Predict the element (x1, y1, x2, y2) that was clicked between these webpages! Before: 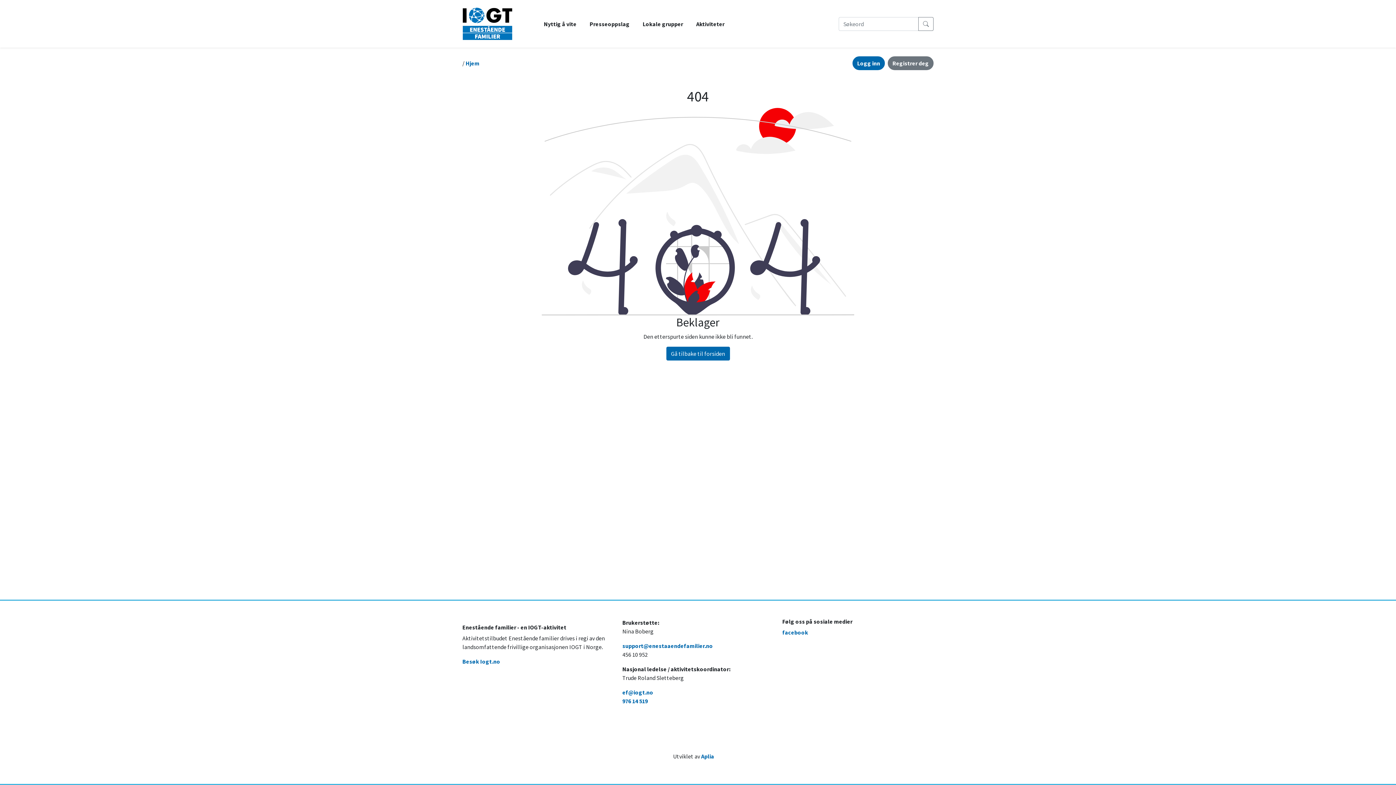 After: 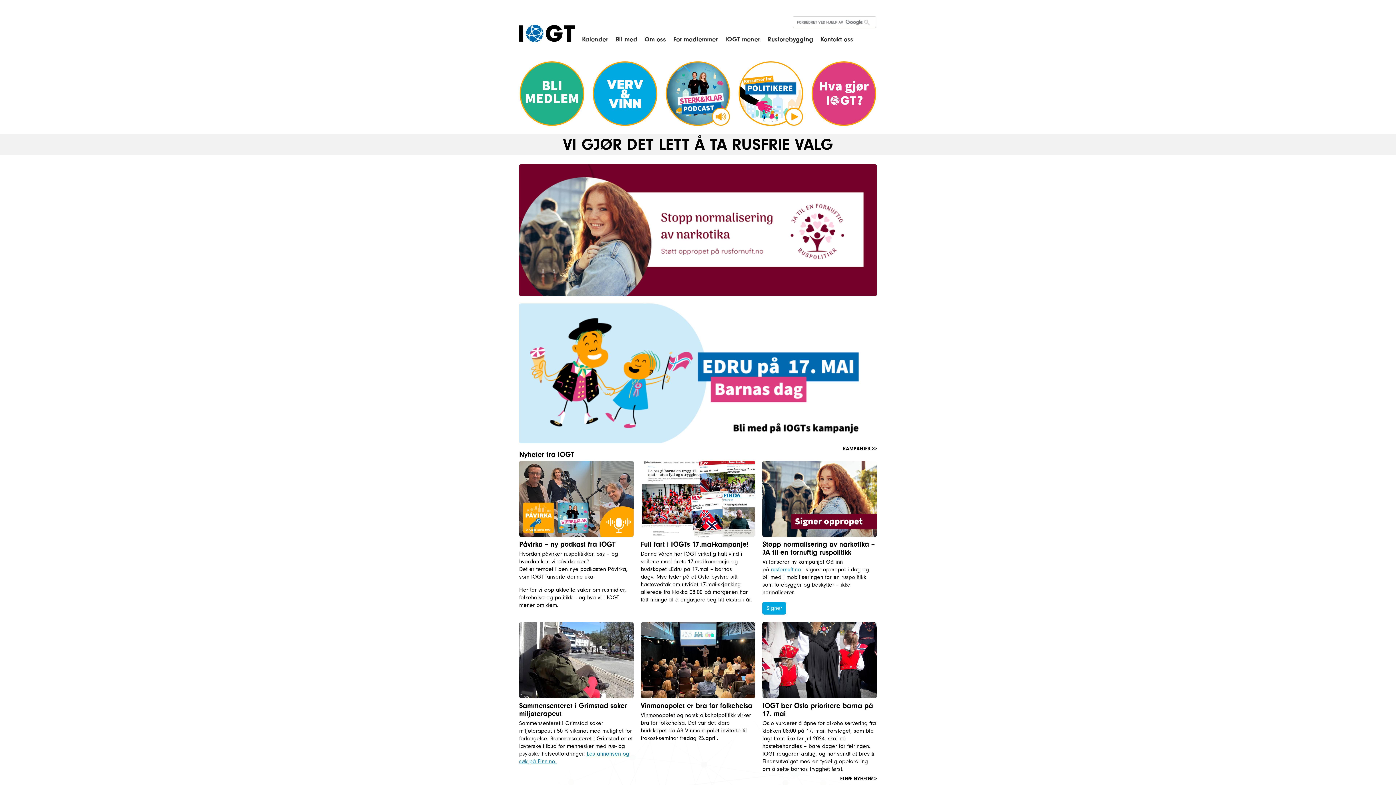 Action: label: Besøk Iogt.no bbox: (462, 658, 500, 665)